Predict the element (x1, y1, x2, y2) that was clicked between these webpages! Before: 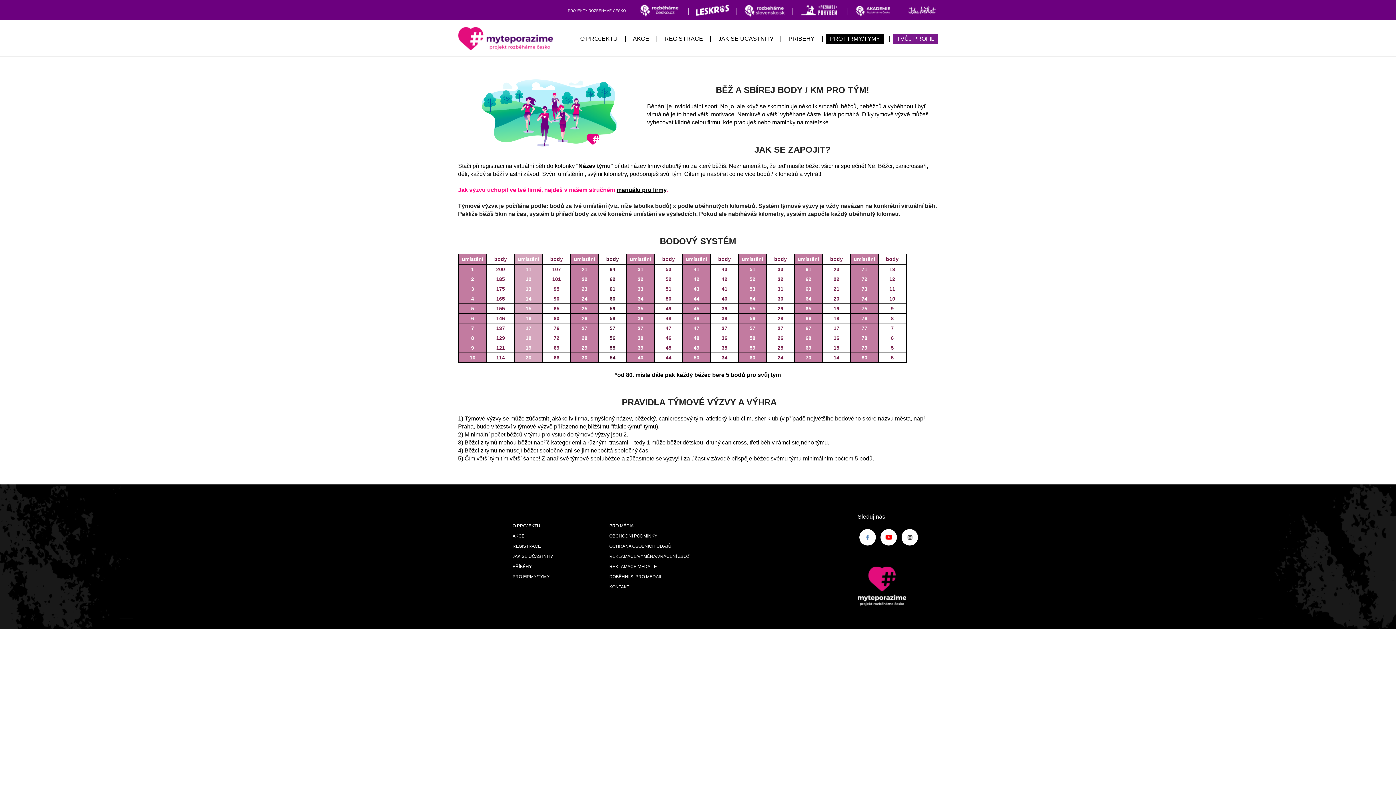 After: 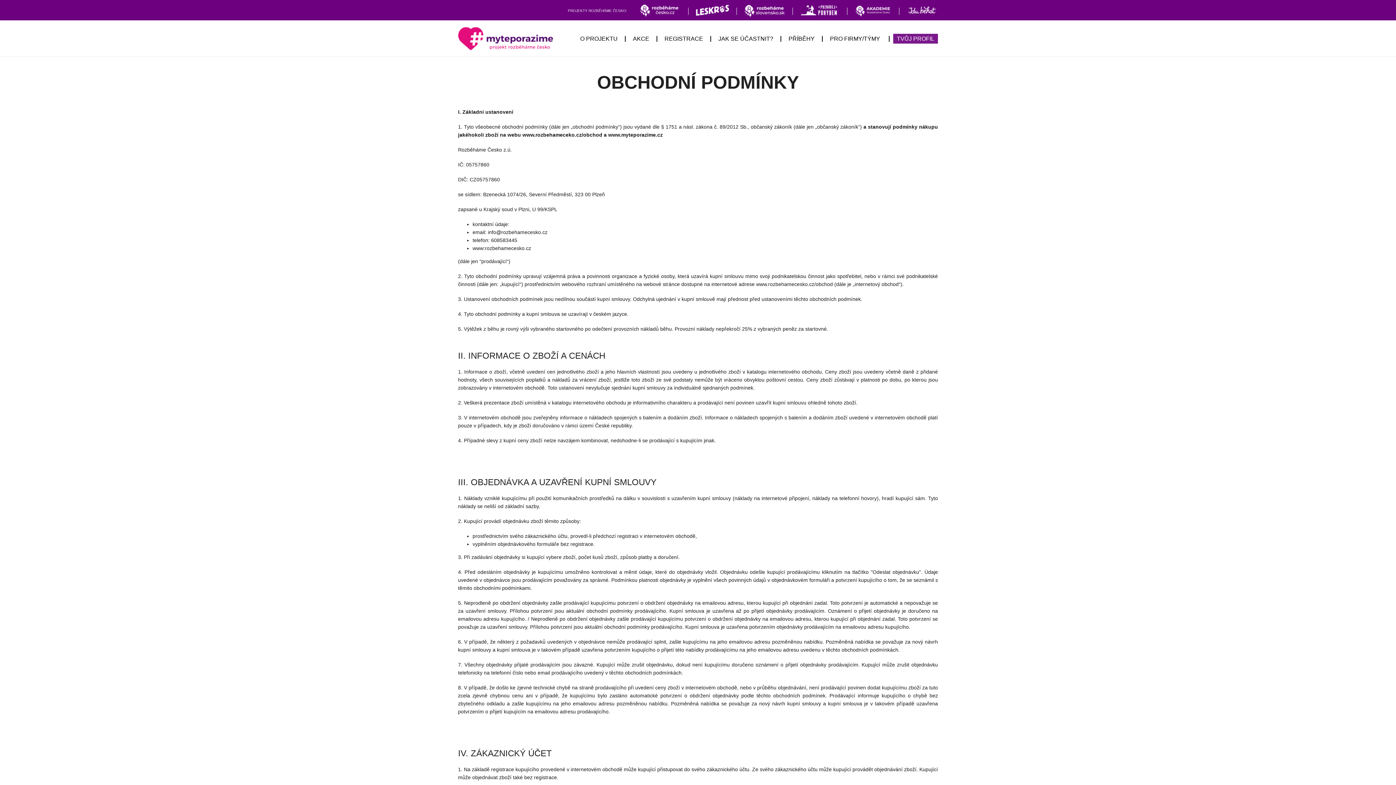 Action: bbox: (609, 531, 692, 541) label: OBCHODNÍ PODMÍNKY